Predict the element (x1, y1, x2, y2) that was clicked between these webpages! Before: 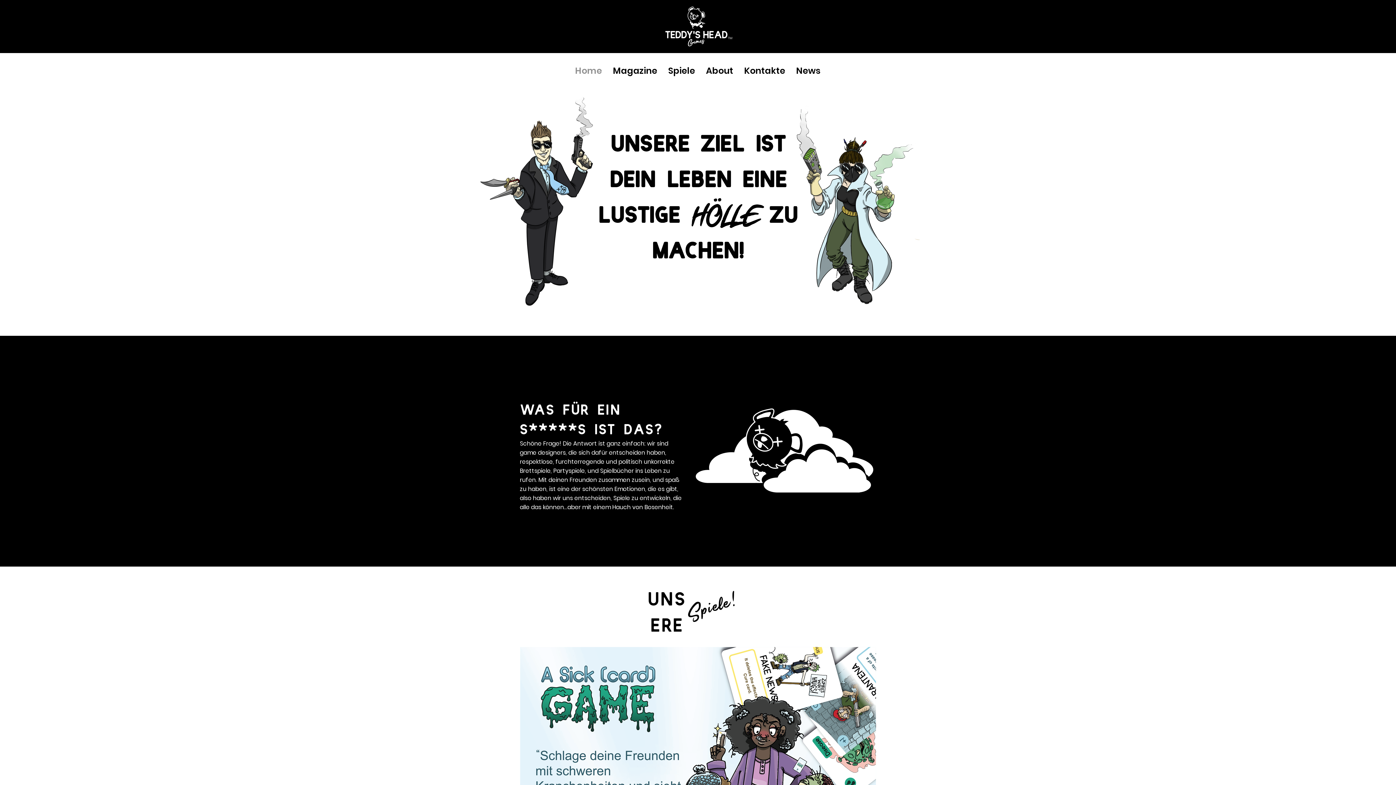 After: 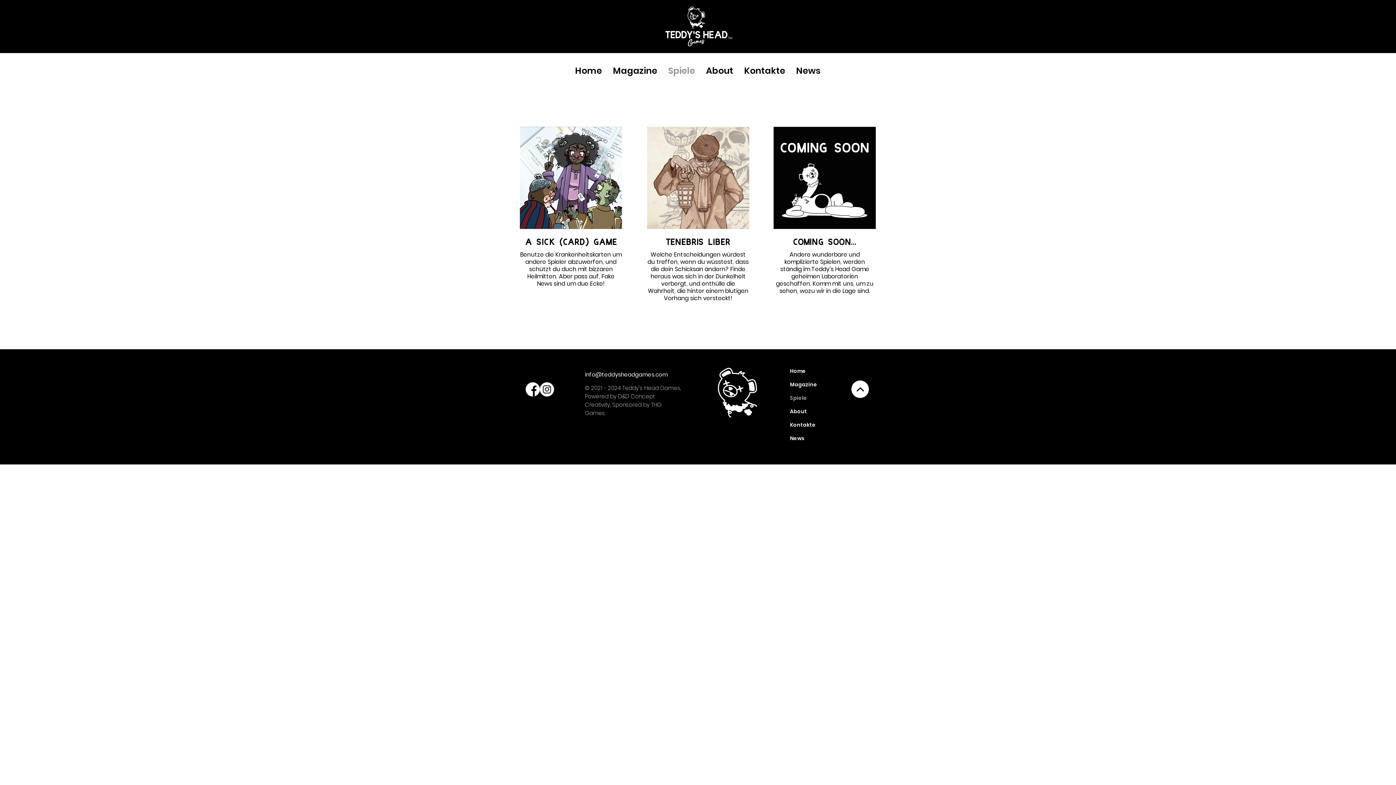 Action: bbox: (662, 58, 700, 82) label: Spiele